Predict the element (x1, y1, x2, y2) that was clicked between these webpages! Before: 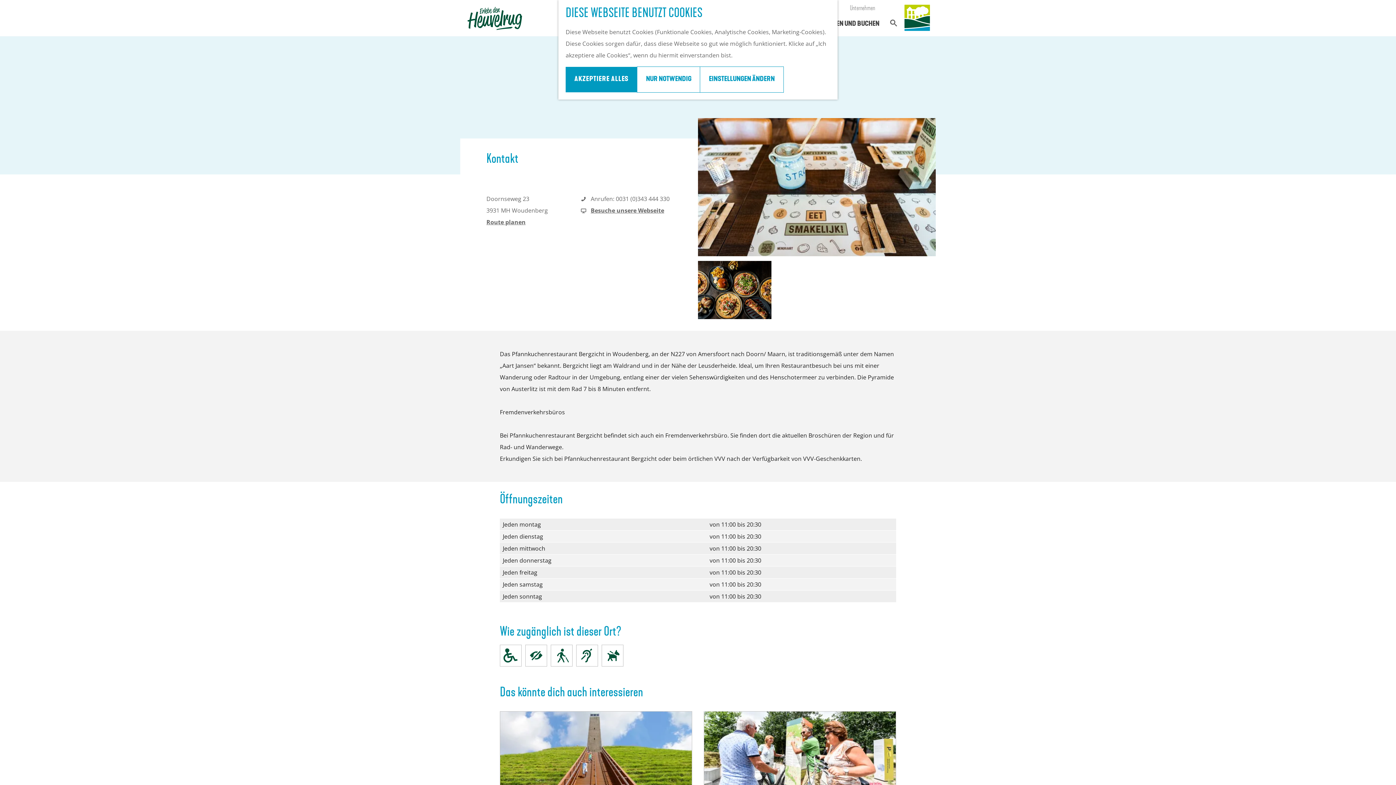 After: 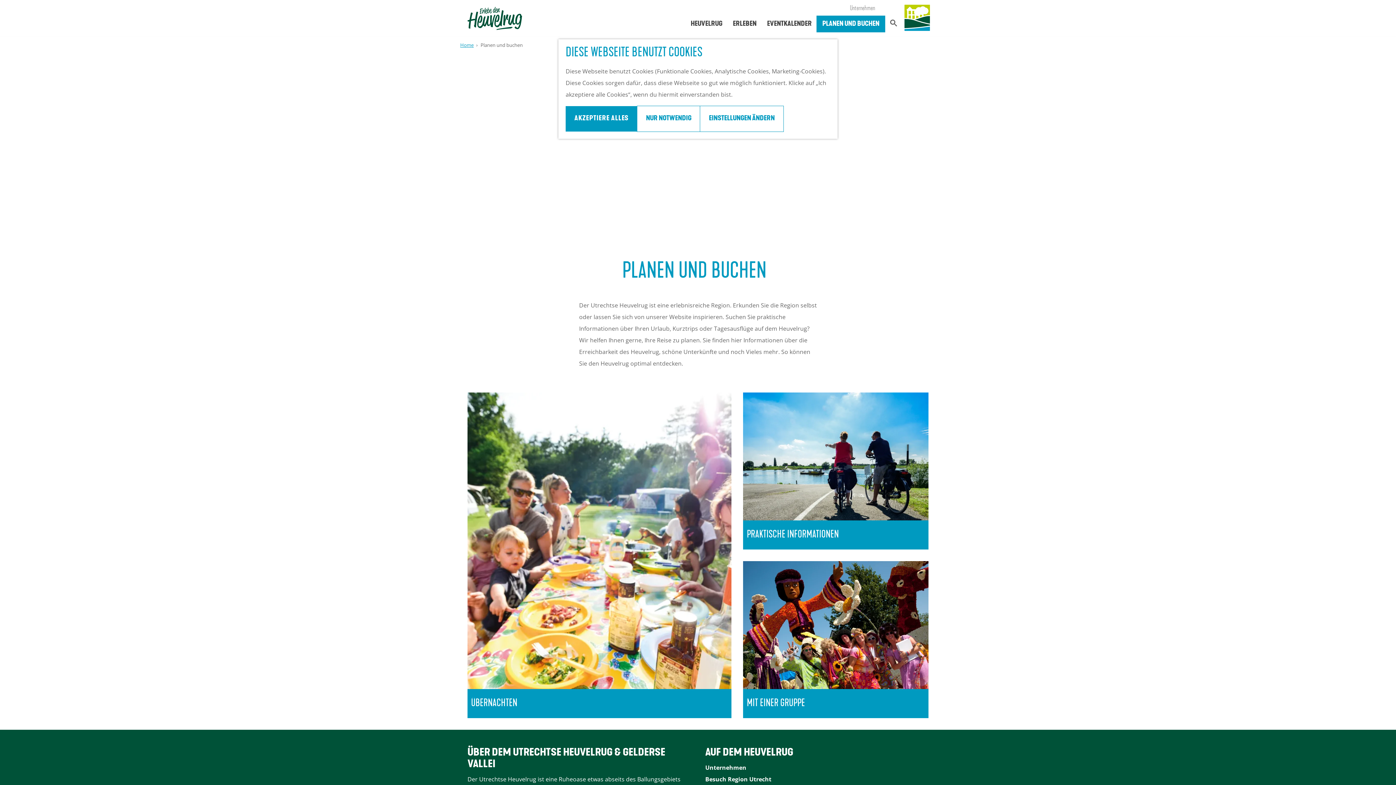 Action: bbox: (816, 15, 885, 32) label: PLANEN UND BUCHEN